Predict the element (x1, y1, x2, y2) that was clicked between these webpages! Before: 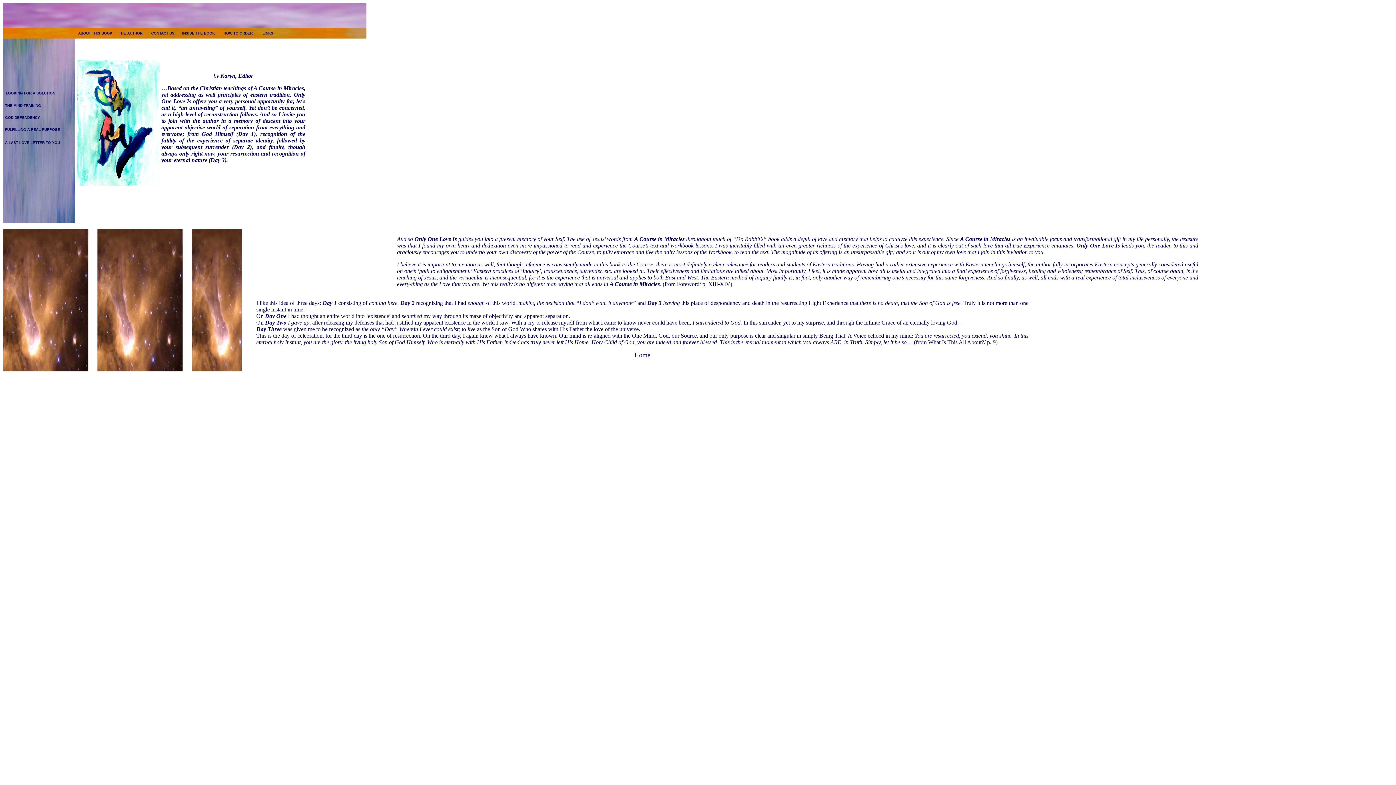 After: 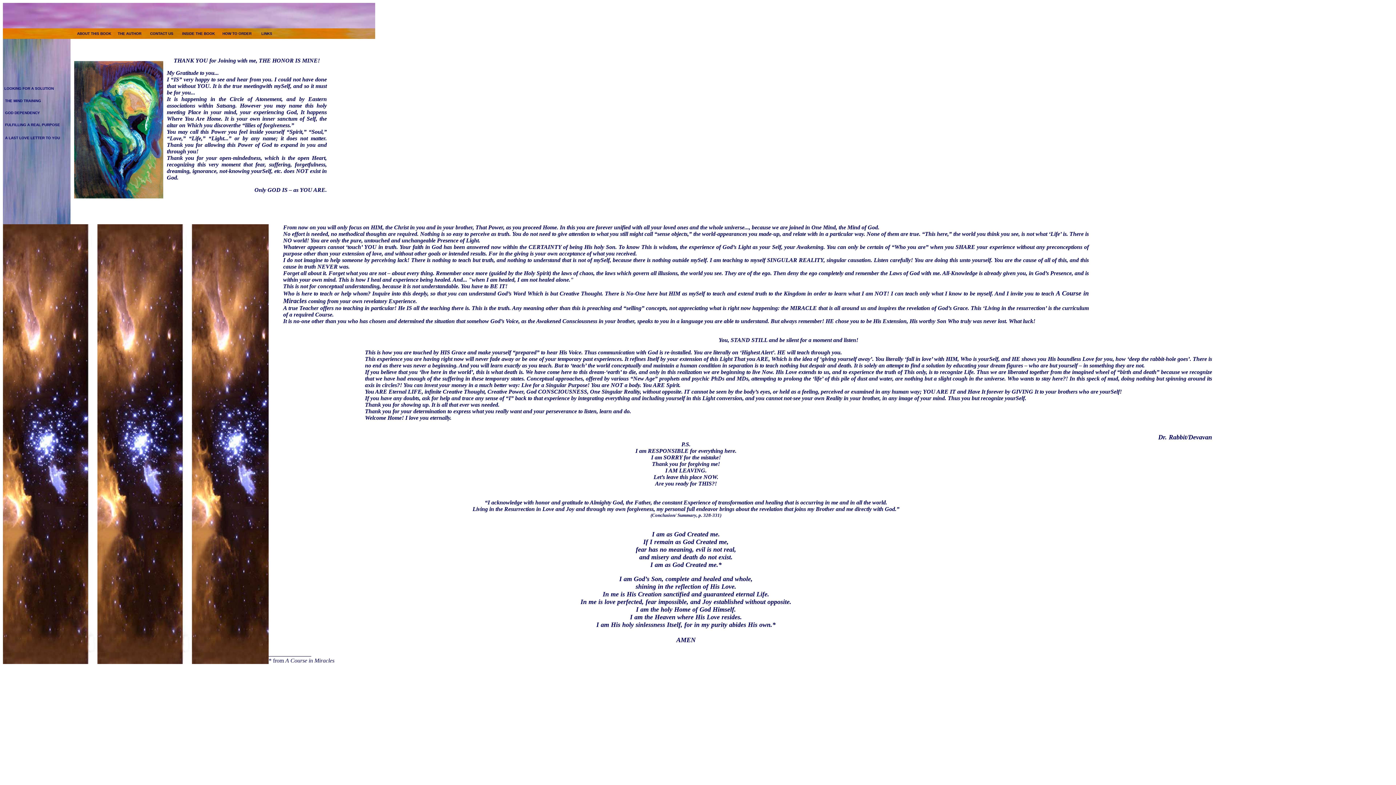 Action: label: A LAST LOVE LETTER TO YOU bbox: (5, 140, 60, 144)